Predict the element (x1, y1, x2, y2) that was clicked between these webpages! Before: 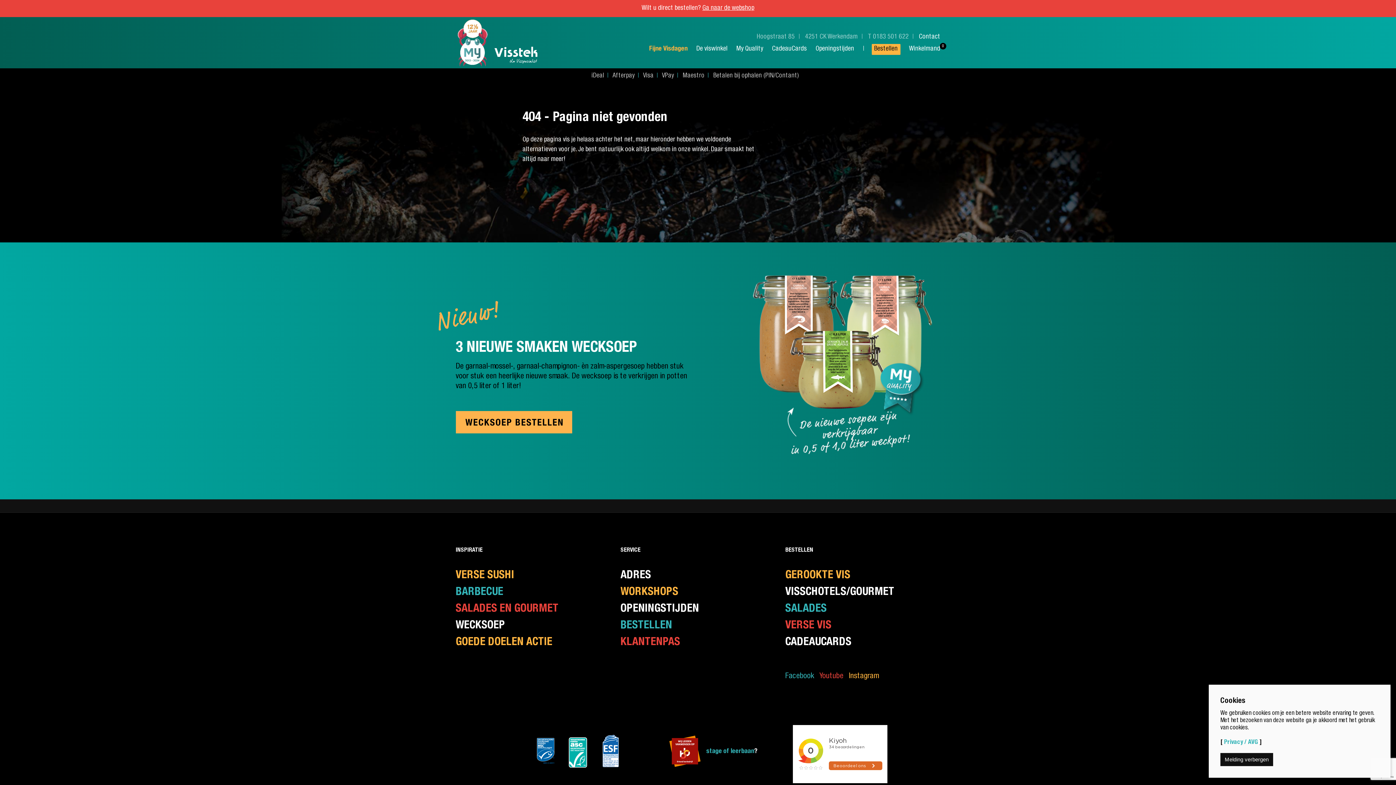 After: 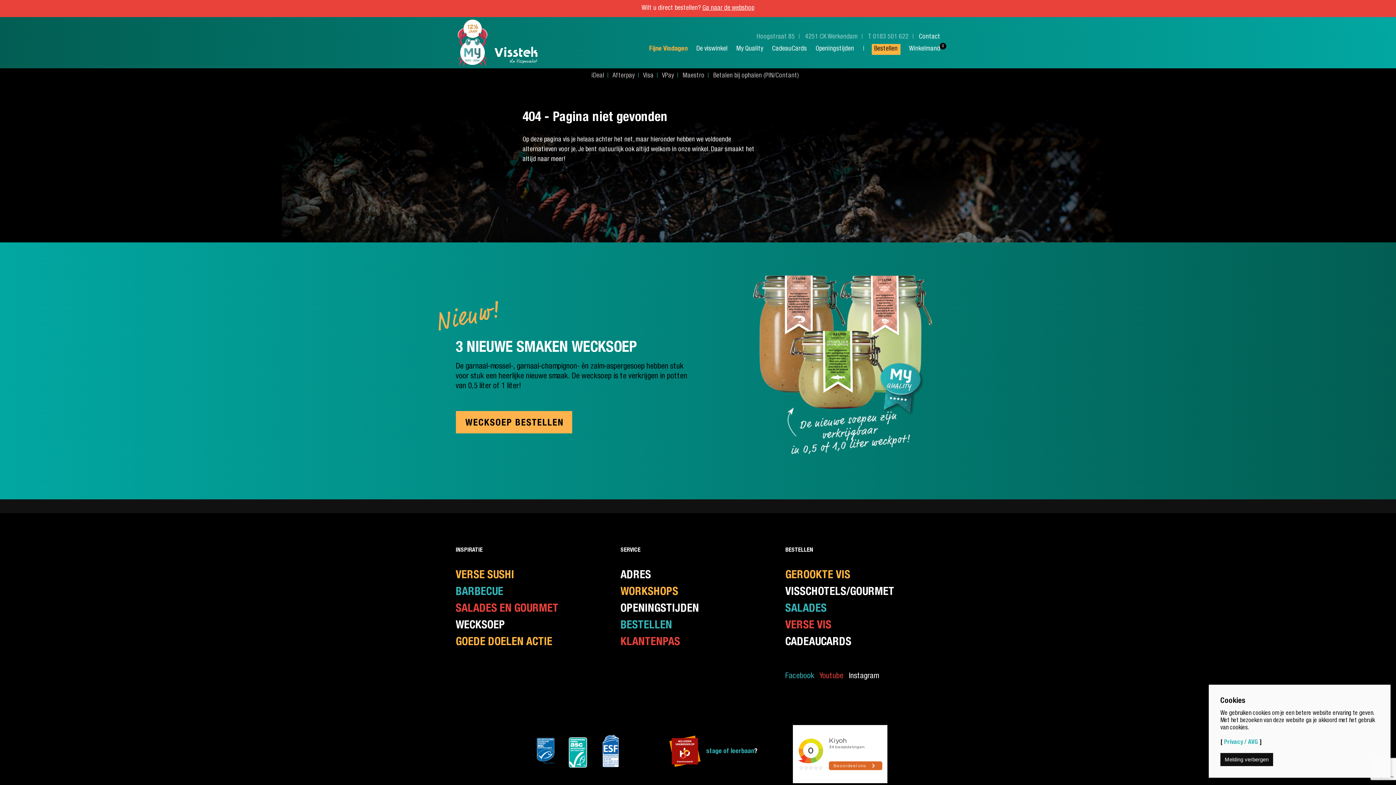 Action: bbox: (849, 673, 878, 680) label: Instagram